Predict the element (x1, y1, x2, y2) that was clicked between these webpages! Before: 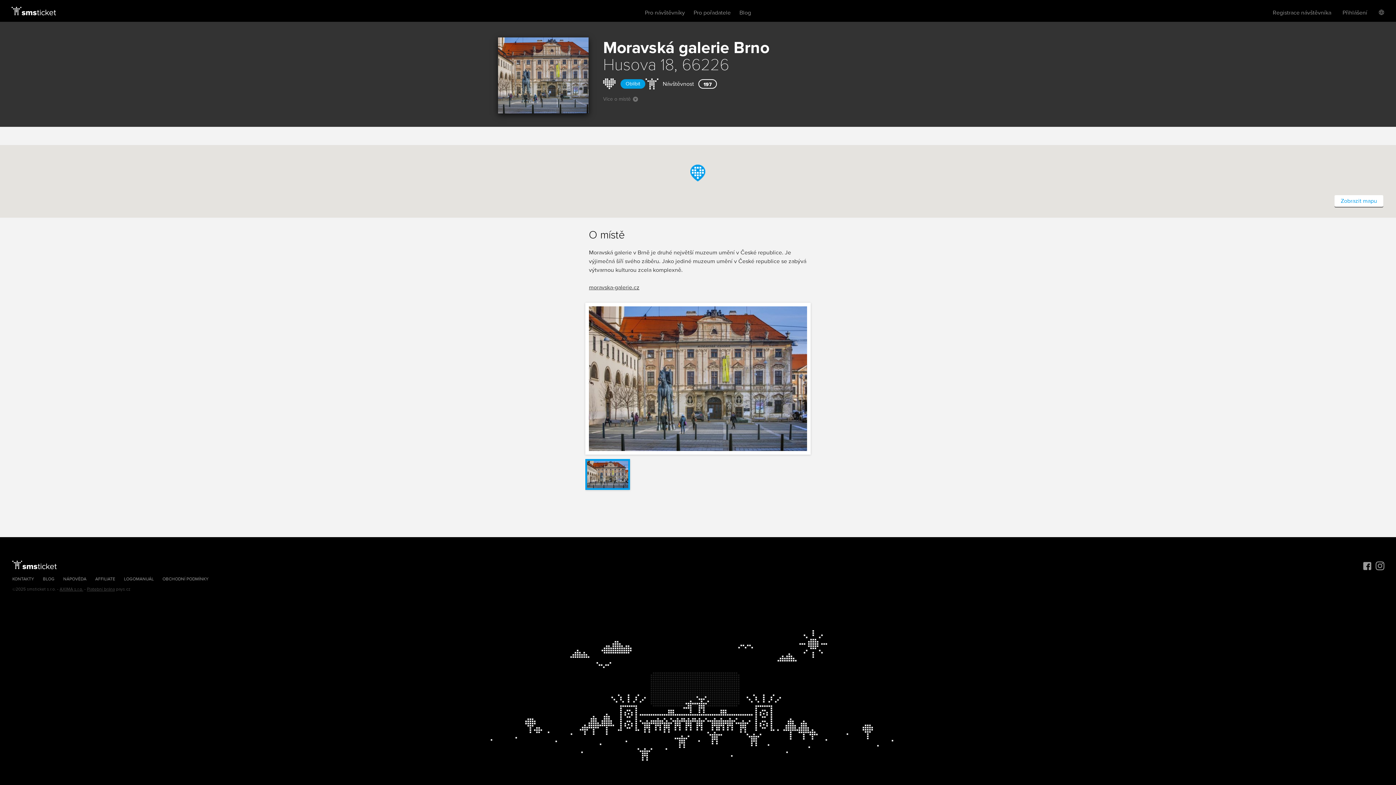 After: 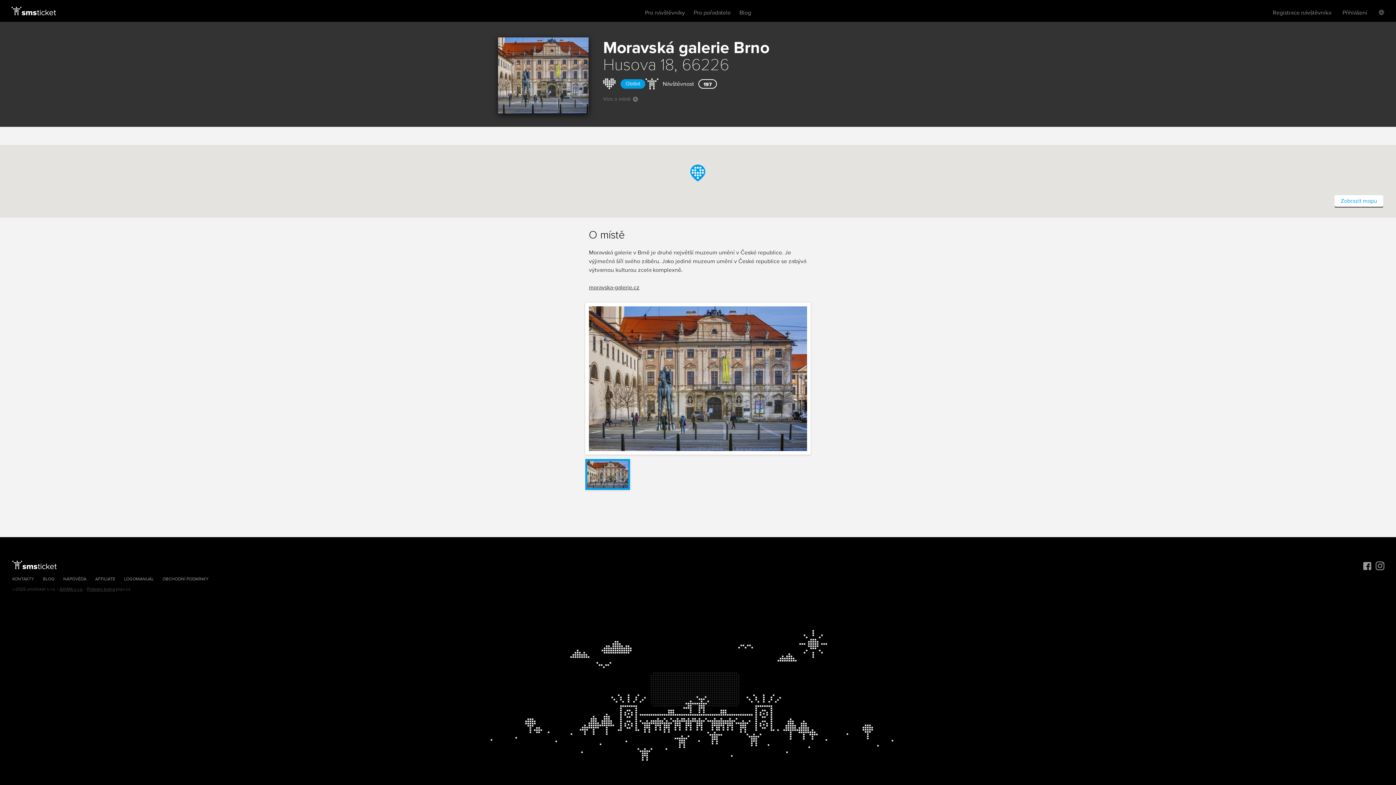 Action: label: Zobrazit mapu bbox: (1334, 195, 1383, 206)